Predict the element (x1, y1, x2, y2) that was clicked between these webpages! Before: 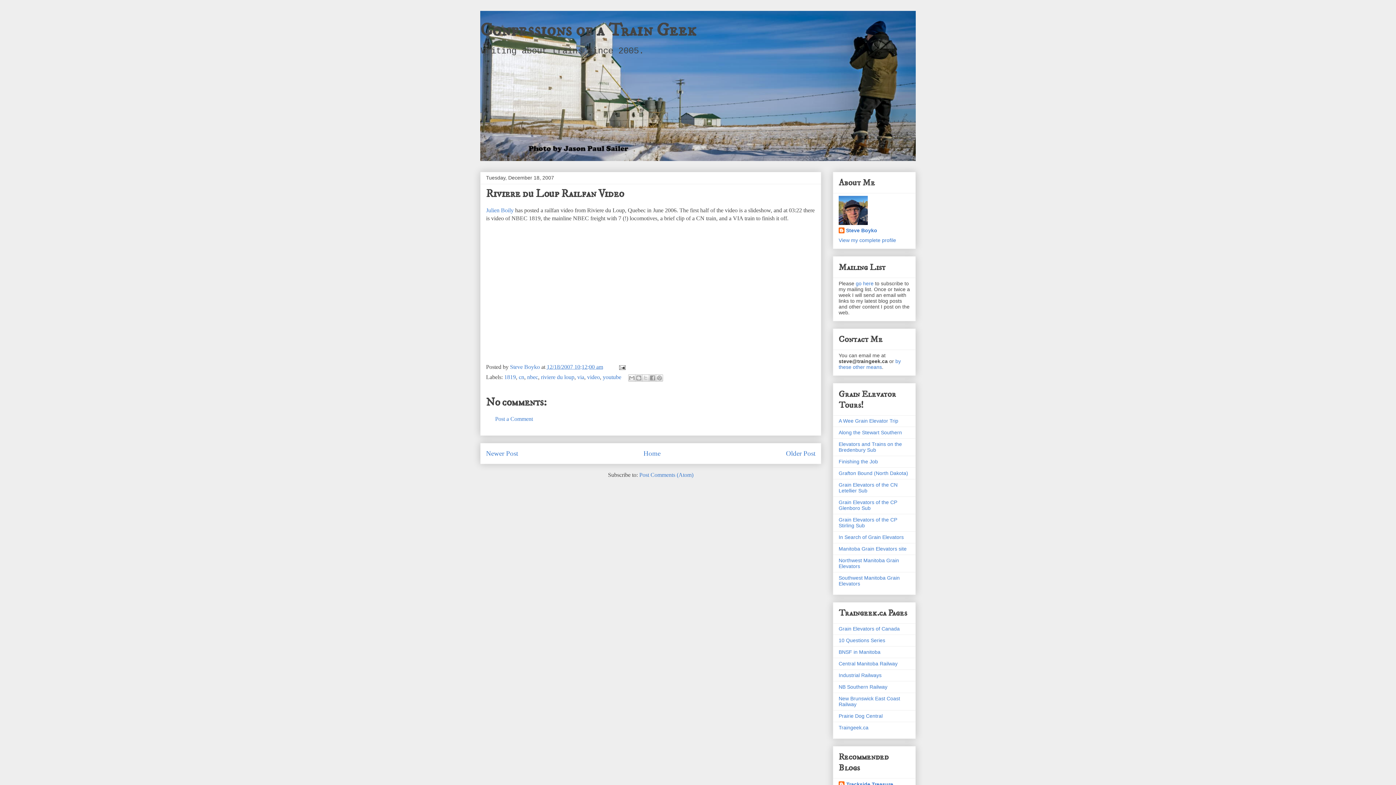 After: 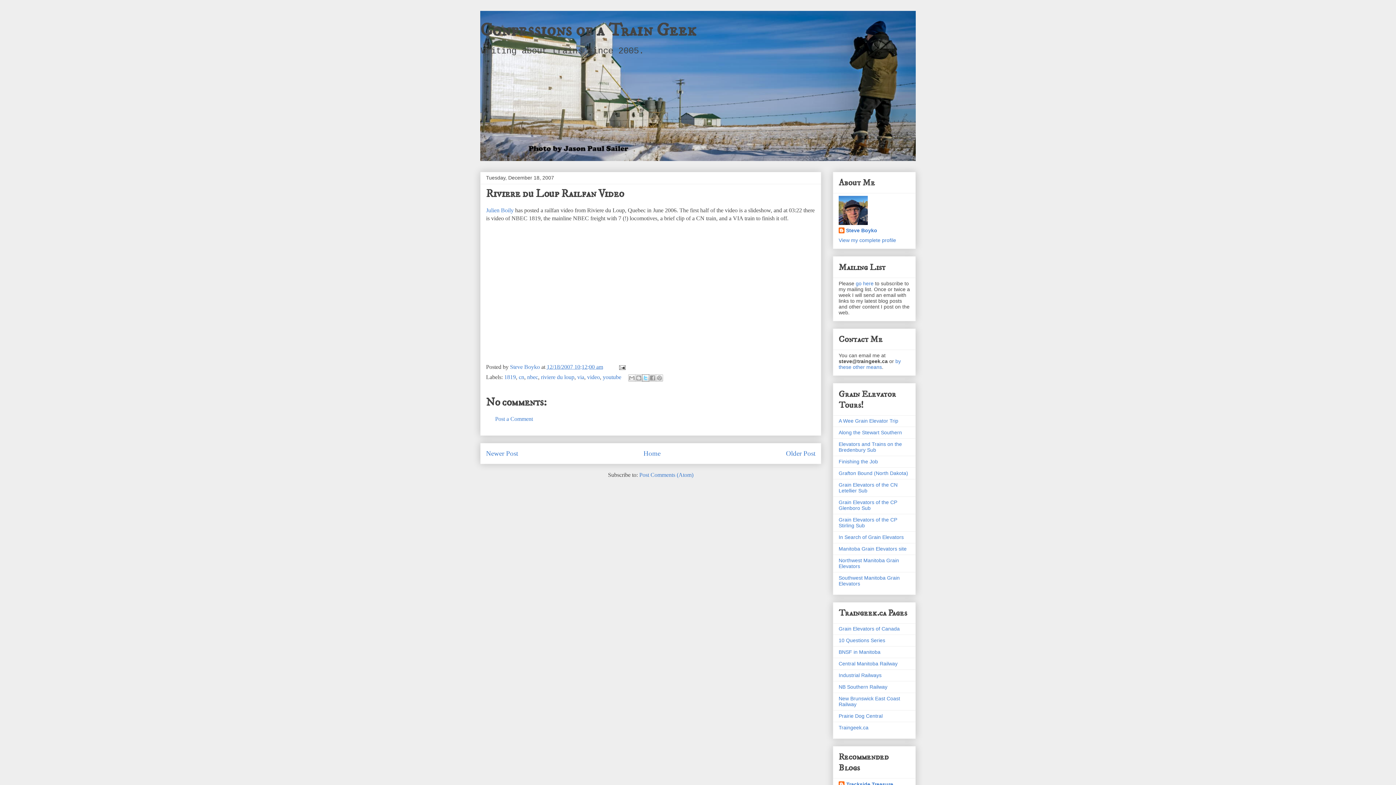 Action: bbox: (642, 374, 649, 381) label: Share to X